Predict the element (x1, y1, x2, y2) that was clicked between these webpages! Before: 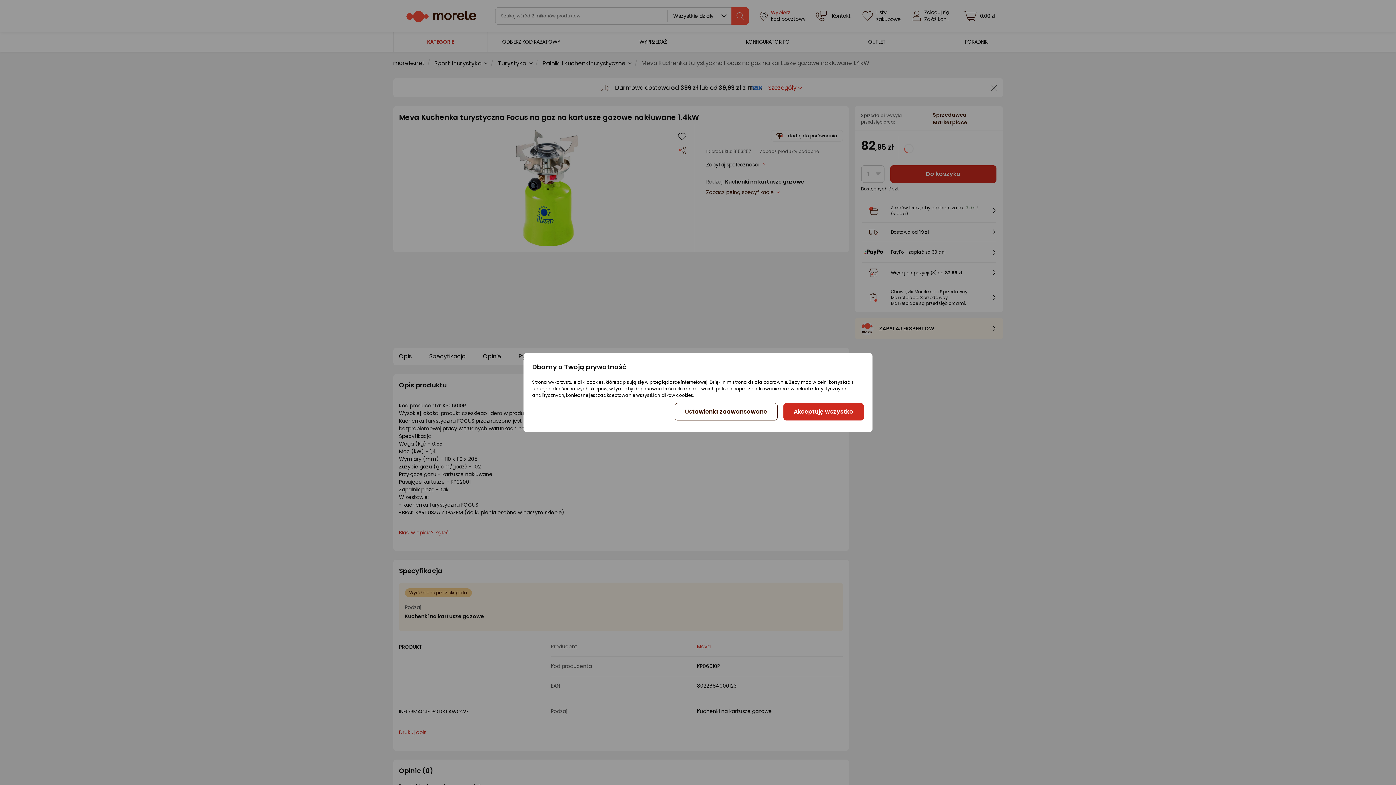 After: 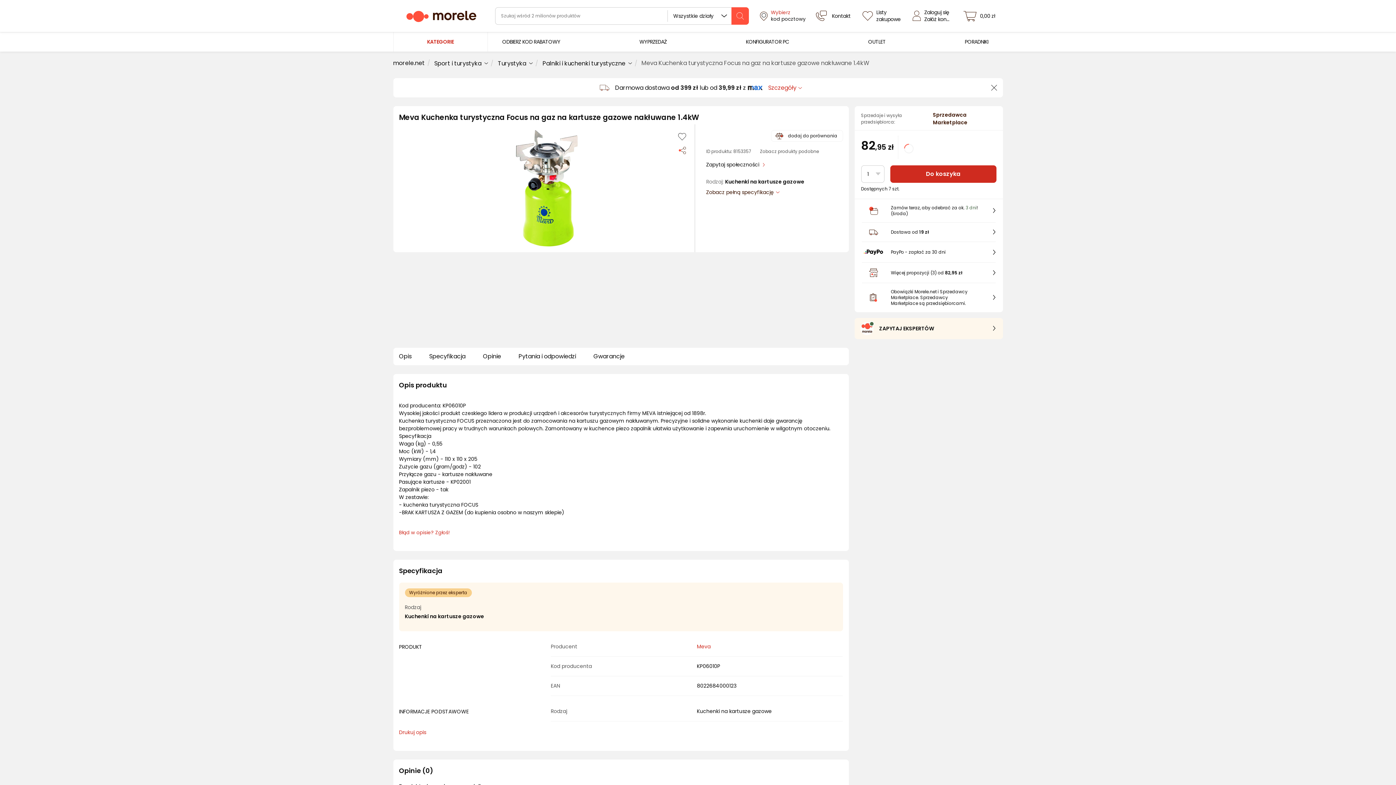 Action: bbox: (783, 403, 863, 420) label: Akceptuję wszystko